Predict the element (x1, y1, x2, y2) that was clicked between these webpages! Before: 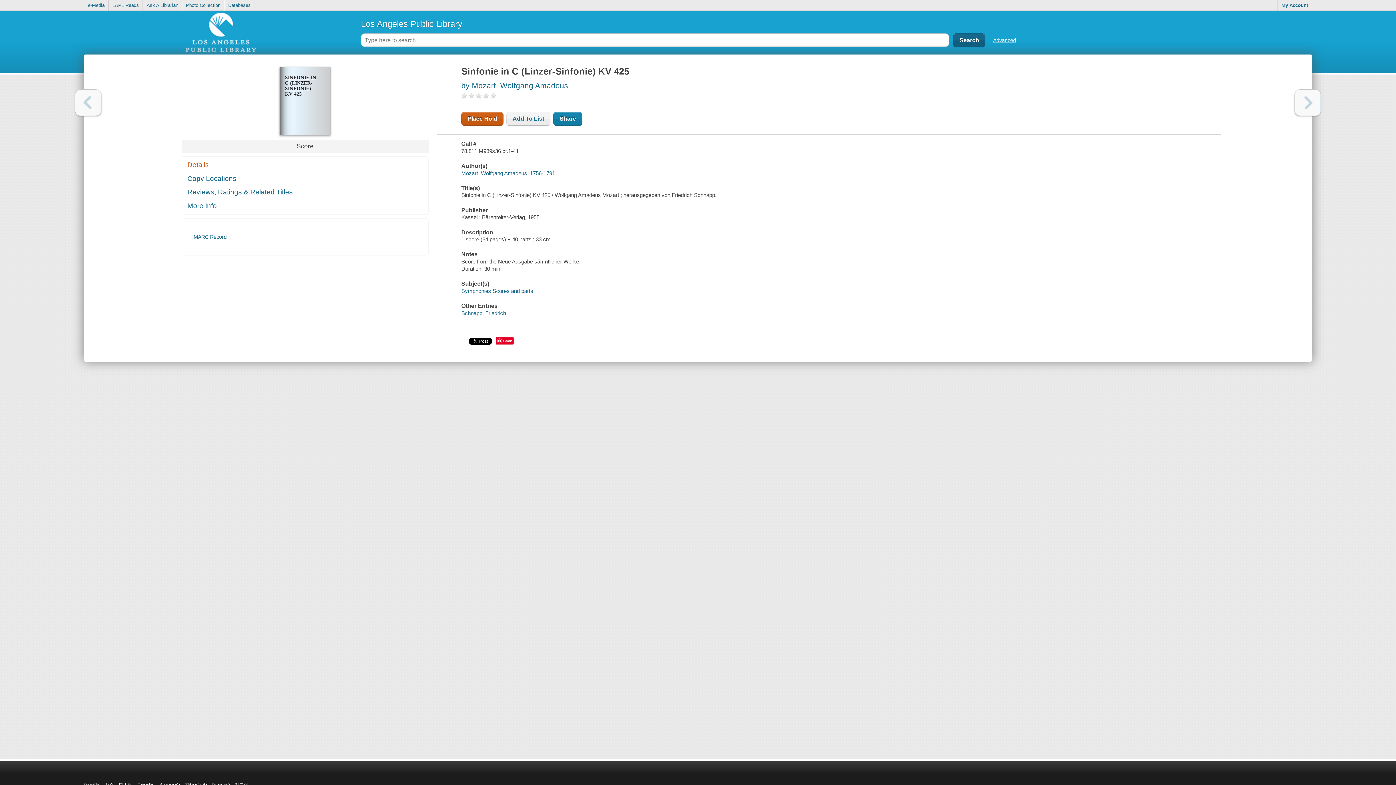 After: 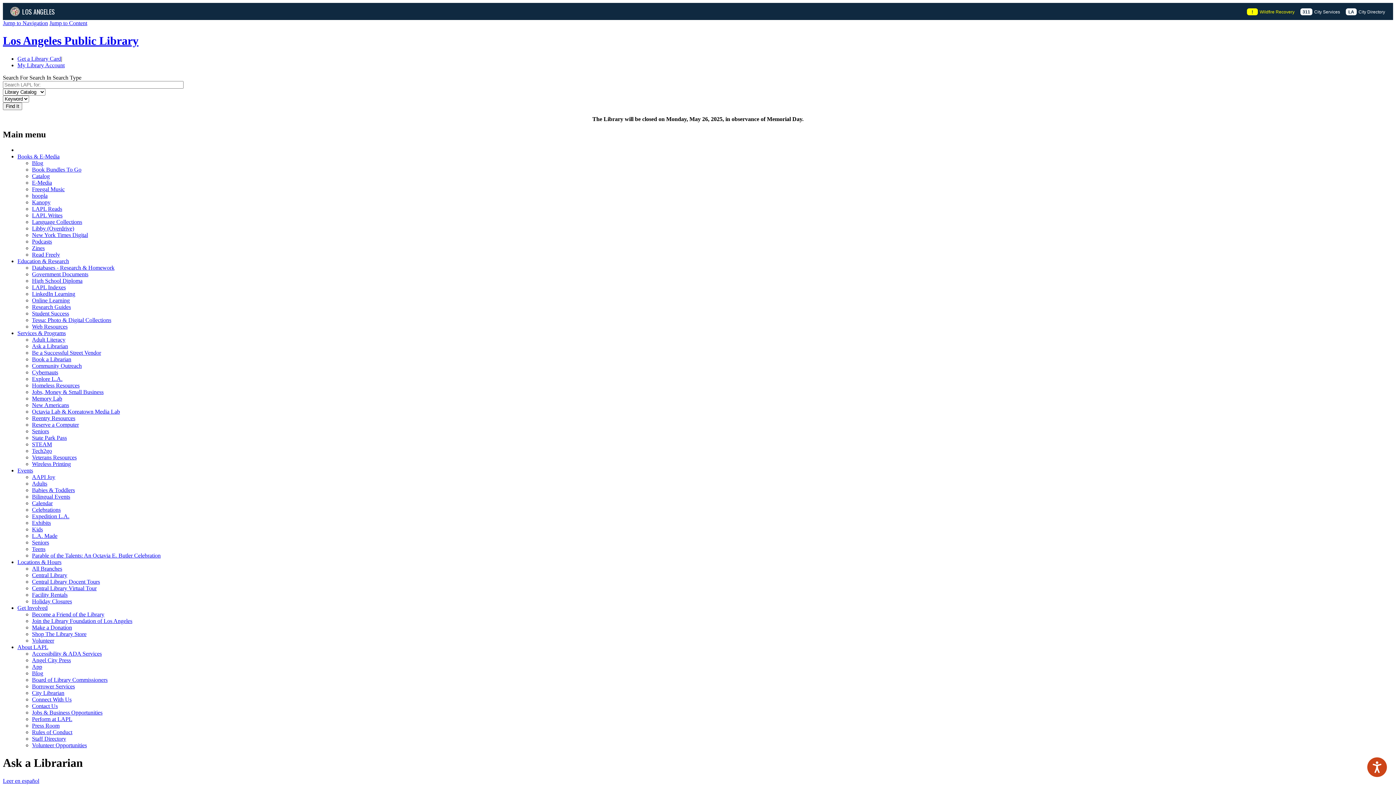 Action: bbox: (143, 0, 182, 10) label: Ask A Librarian